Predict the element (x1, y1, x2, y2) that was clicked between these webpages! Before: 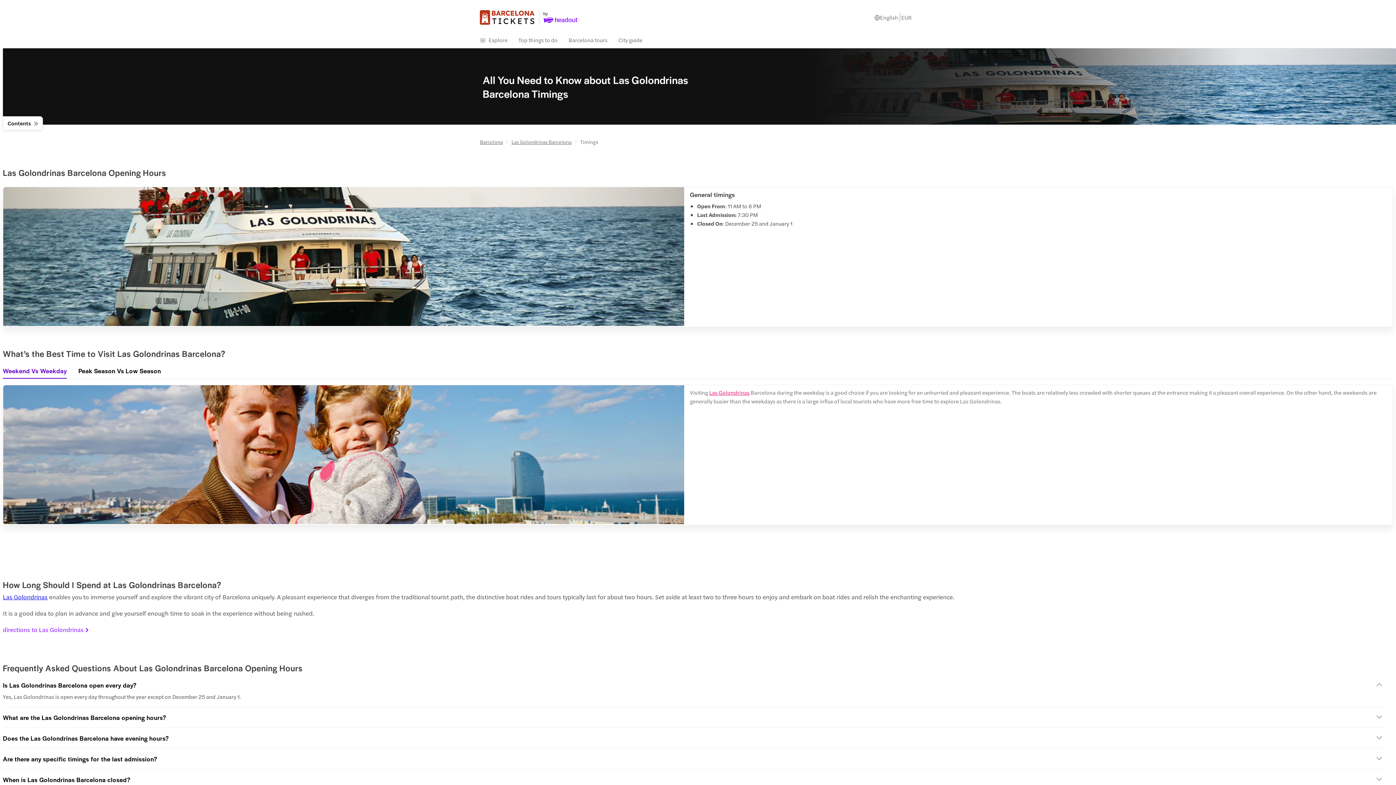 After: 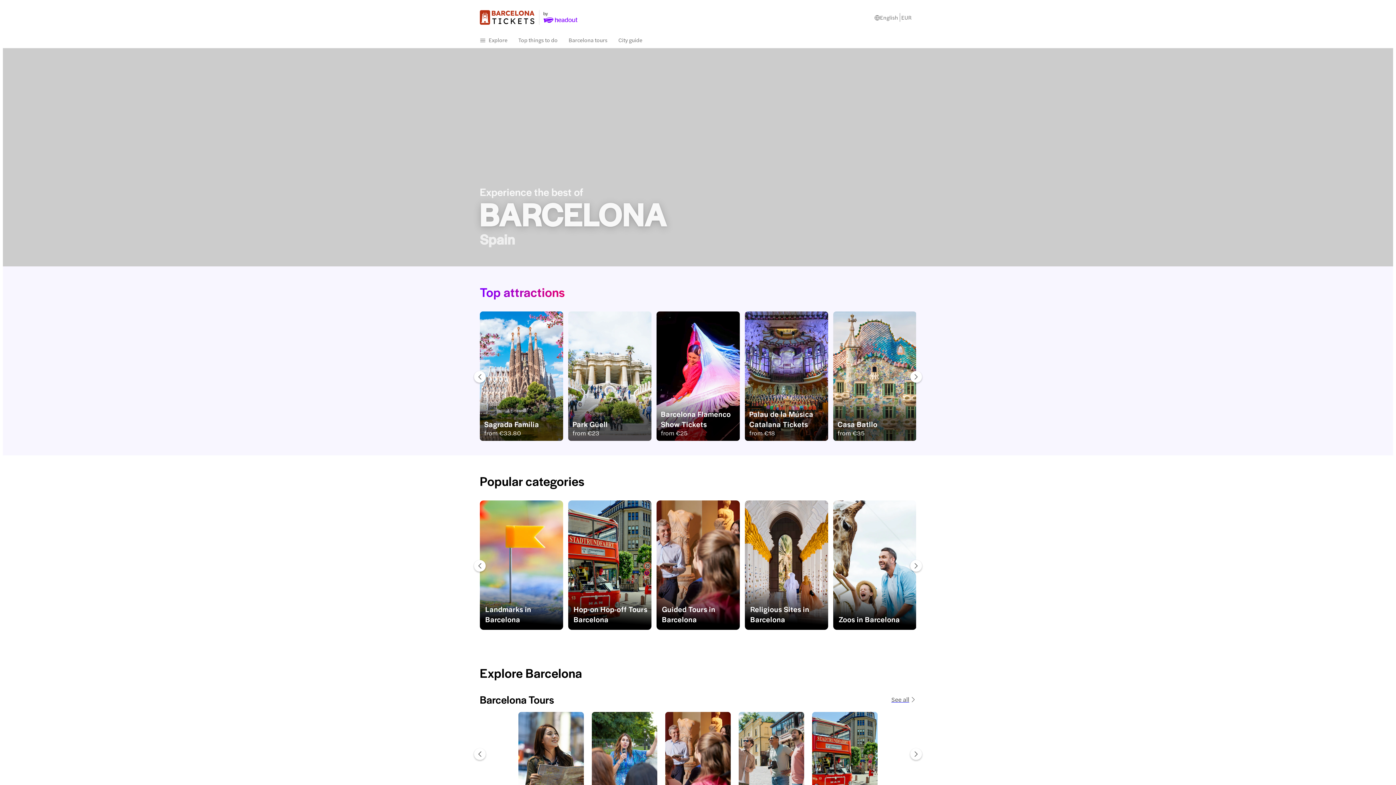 Action: bbox: (480, 9, 721, 25)